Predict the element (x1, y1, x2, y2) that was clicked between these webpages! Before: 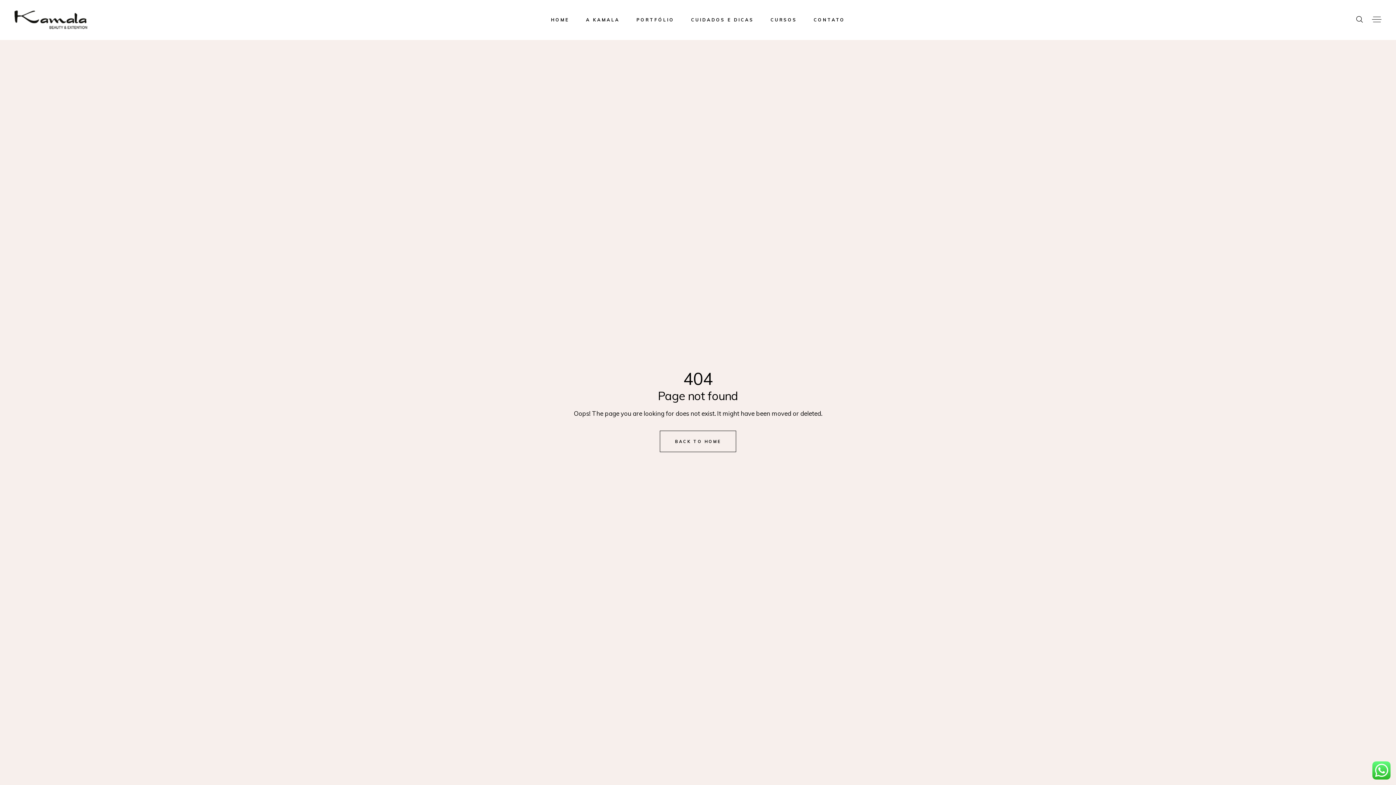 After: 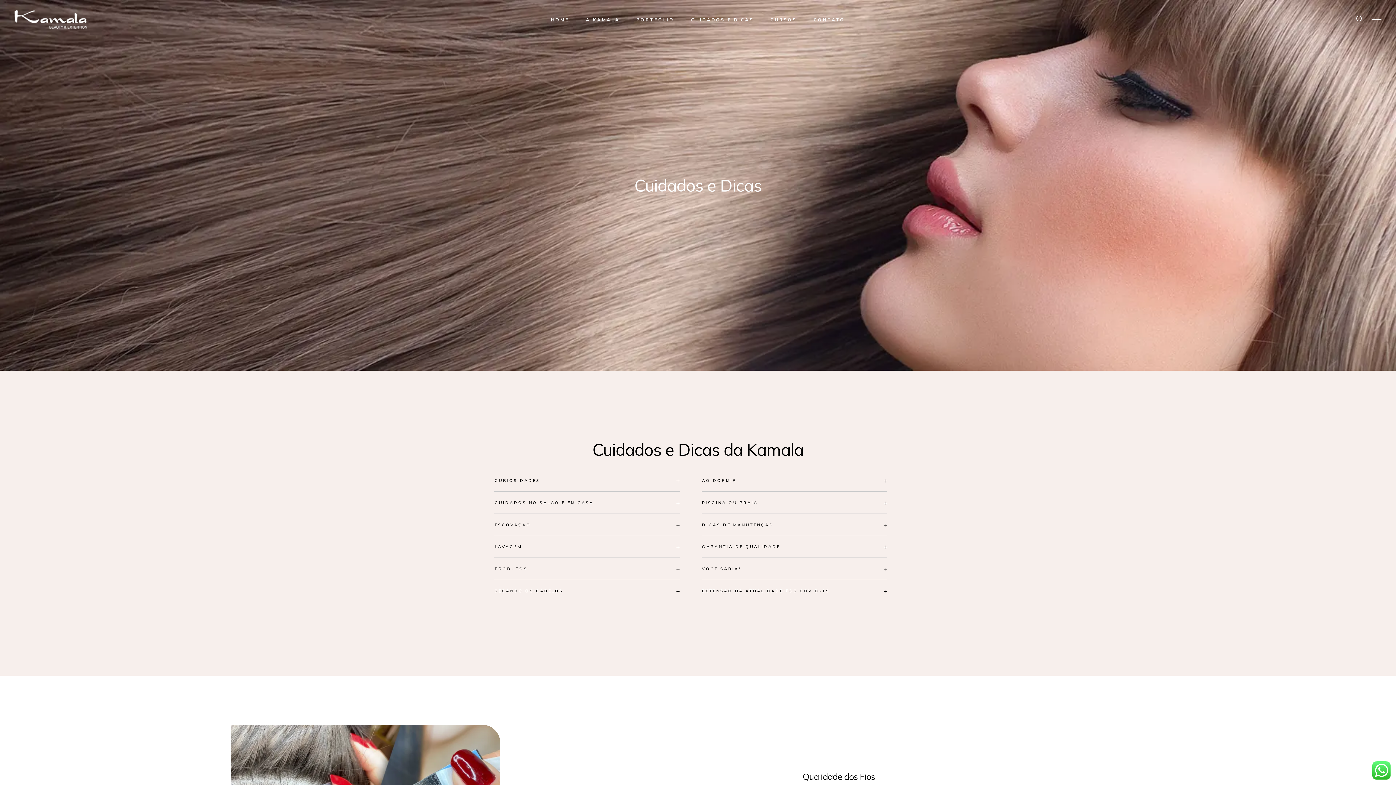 Action: label: CUIDADOS E DICAS bbox: (691, 0, 754, 40)